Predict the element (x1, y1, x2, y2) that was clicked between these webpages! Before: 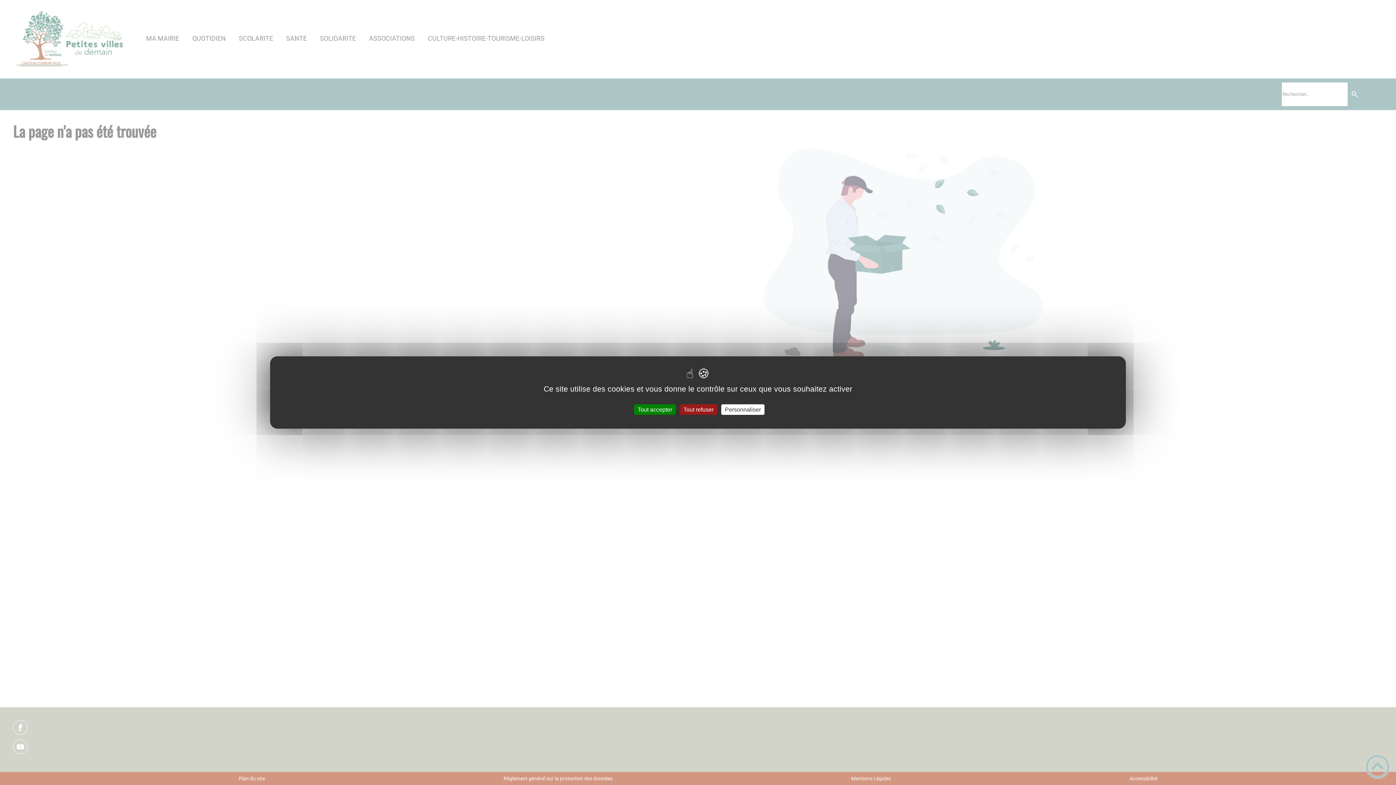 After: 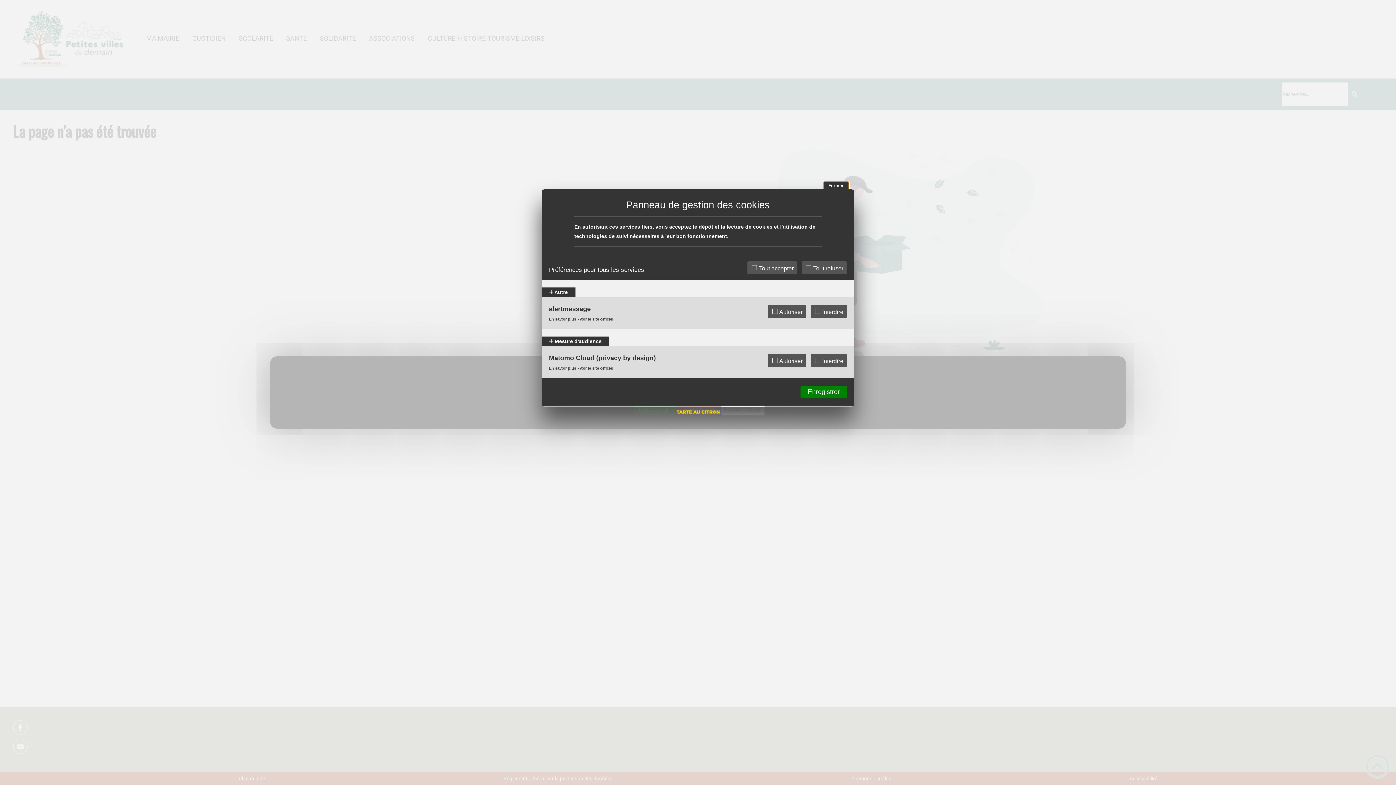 Action: label: Personnaliser (fenêtre modale) bbox: (721, 404, 764, 415)